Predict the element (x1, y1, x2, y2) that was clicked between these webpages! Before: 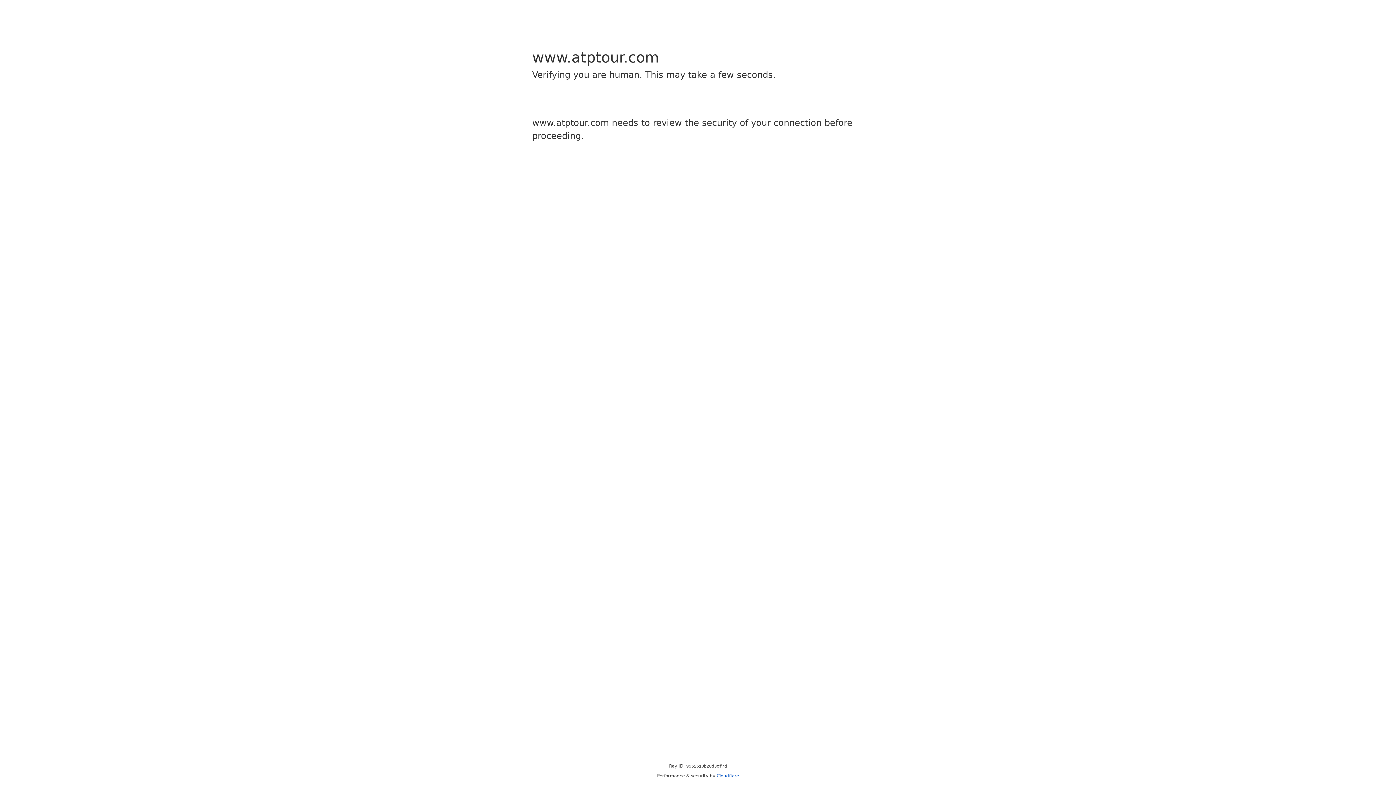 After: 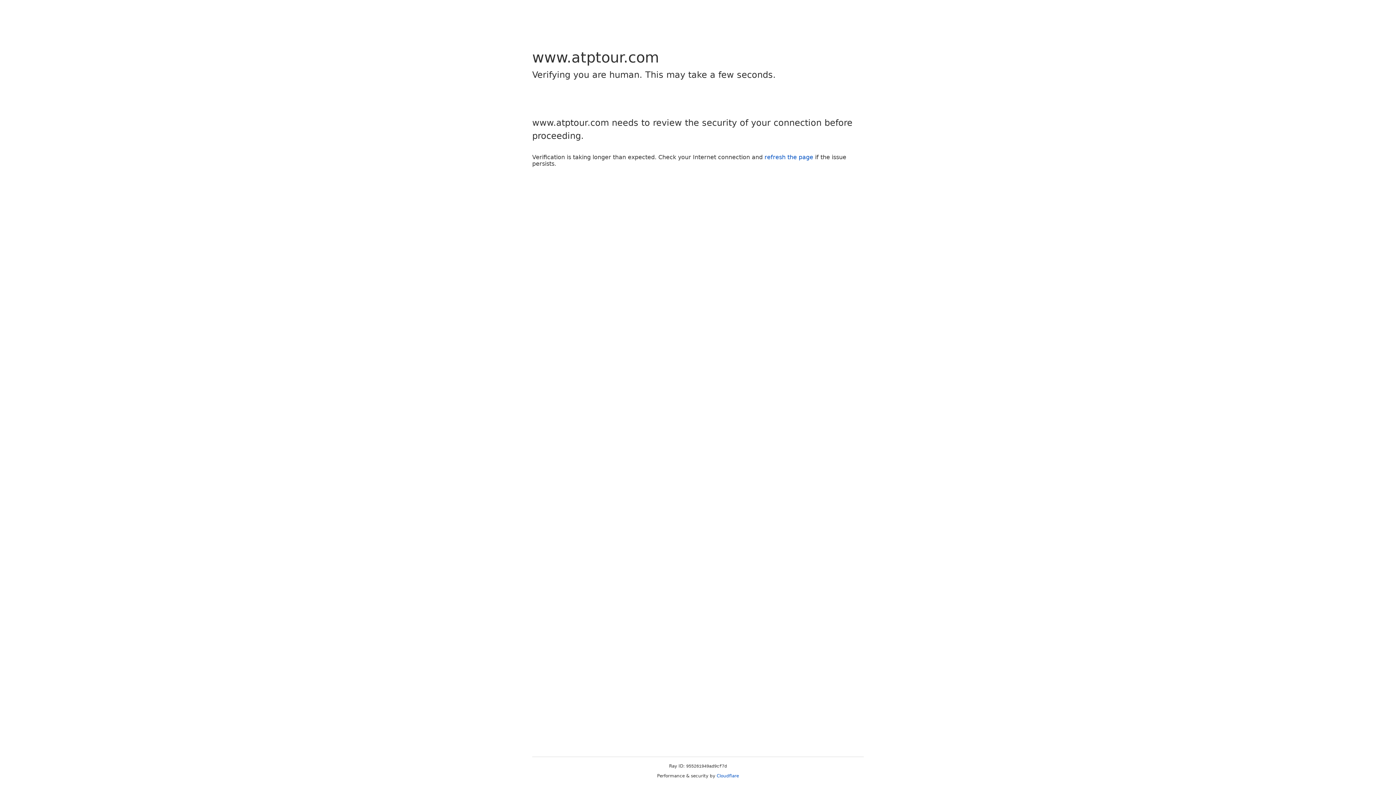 Action: label: Cloudflare bbox: (716, 773, 739, 778)